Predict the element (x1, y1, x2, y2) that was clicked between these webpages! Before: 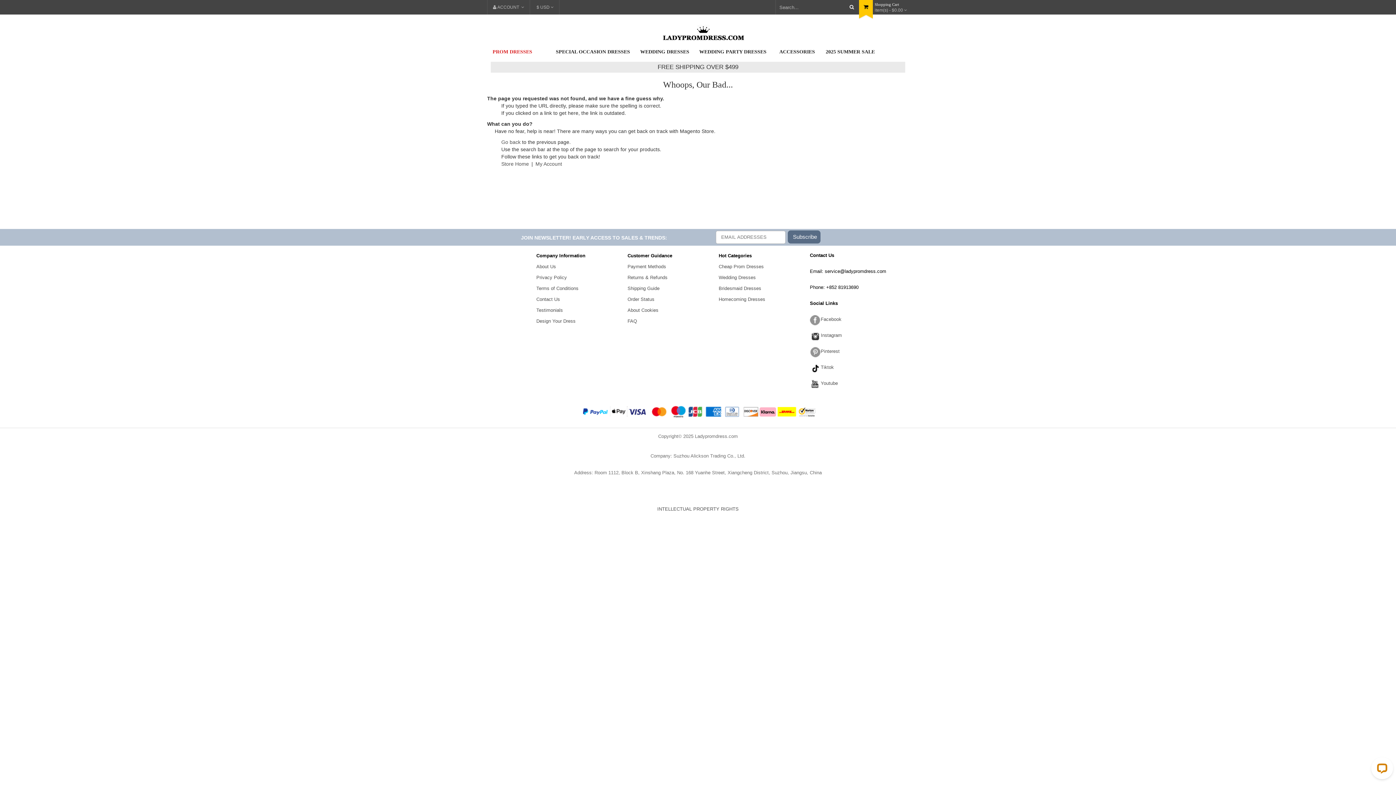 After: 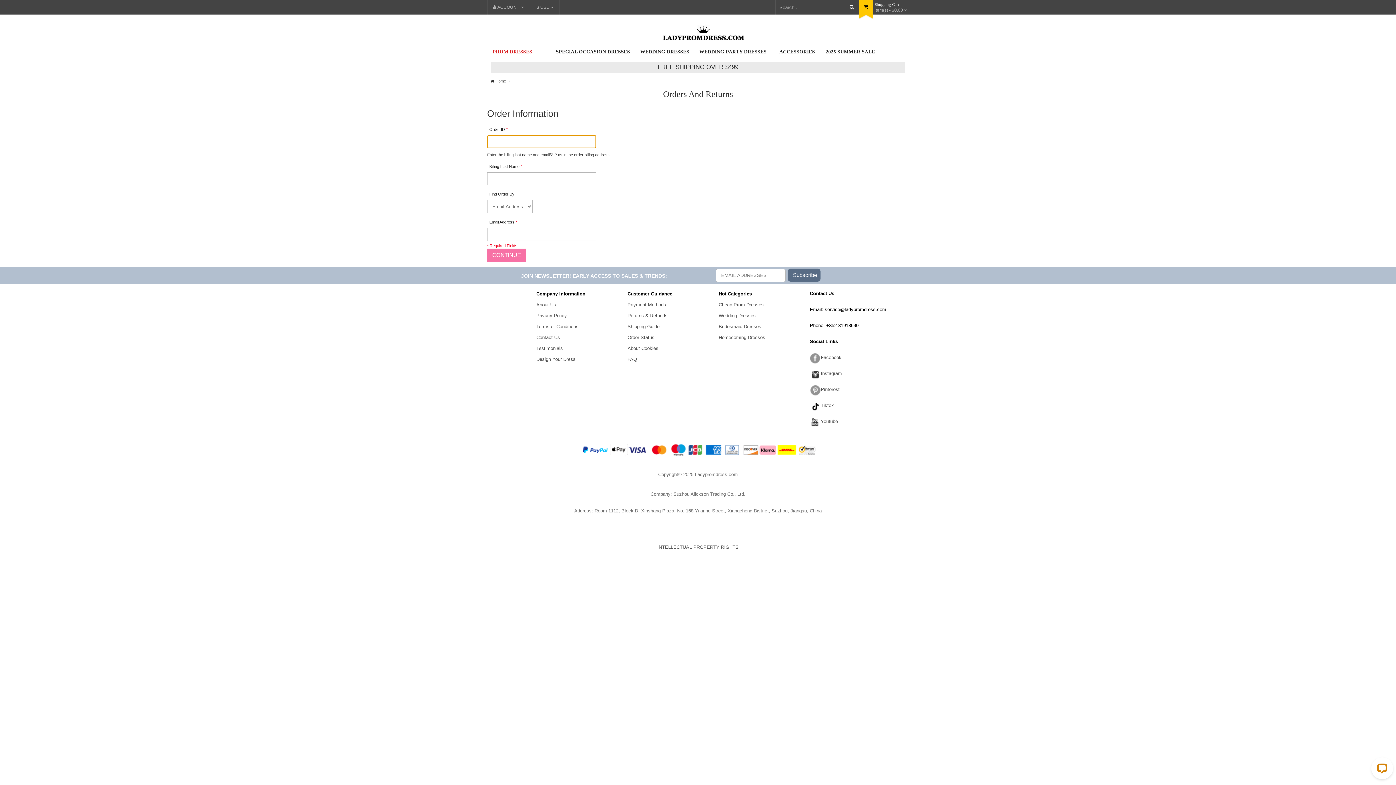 Action: label: Order Status bbox: (627, 296, 654, 302)